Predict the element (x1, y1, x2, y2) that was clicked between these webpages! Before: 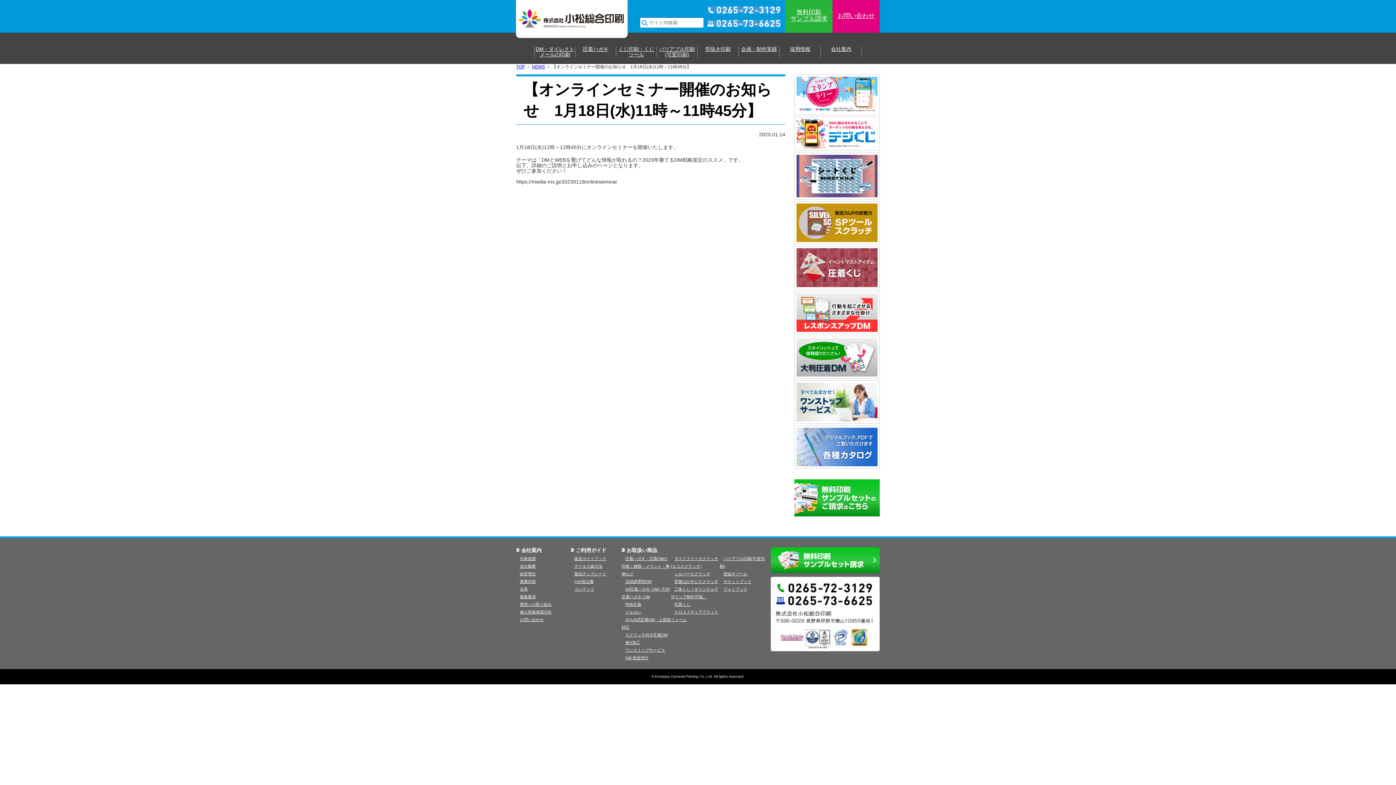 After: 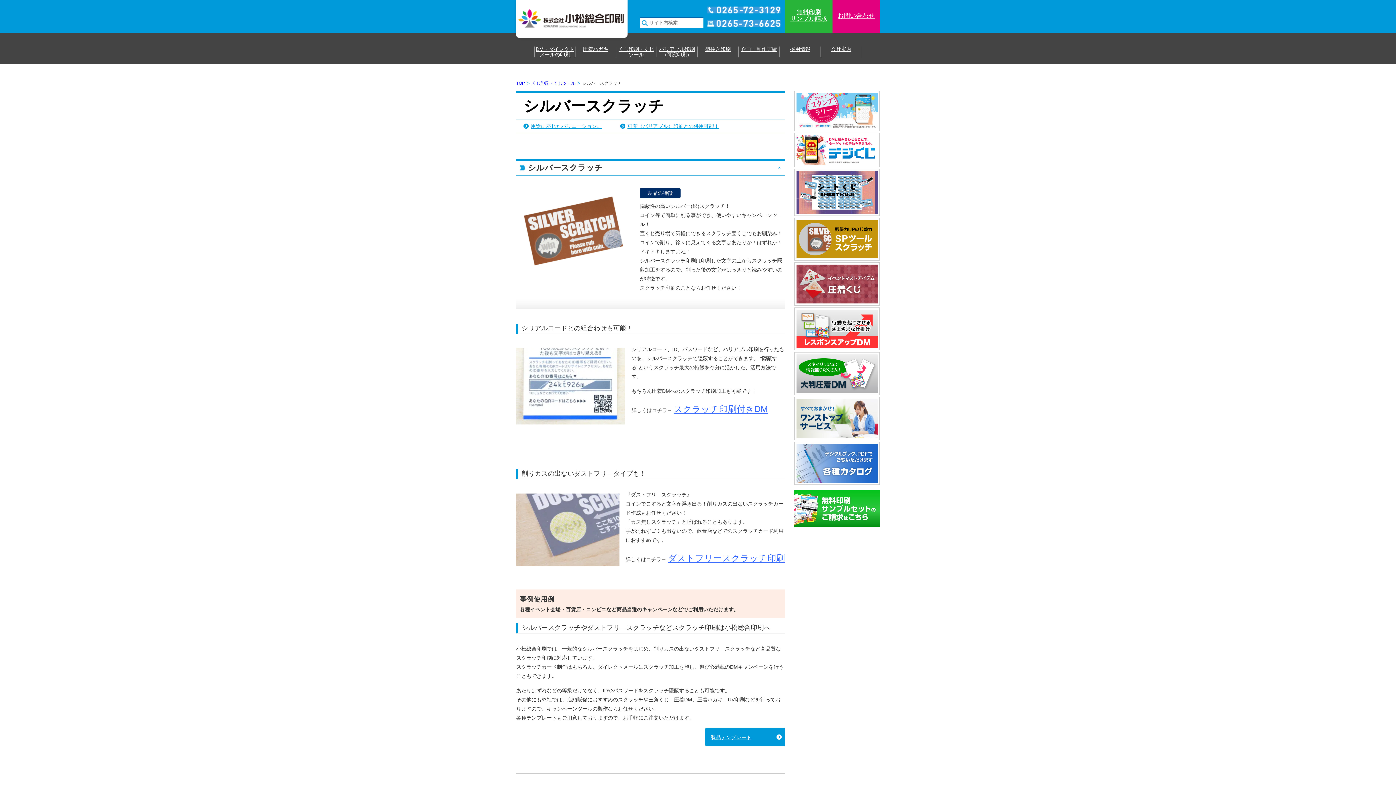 Action: bbox: (794, 201, 880, 206)